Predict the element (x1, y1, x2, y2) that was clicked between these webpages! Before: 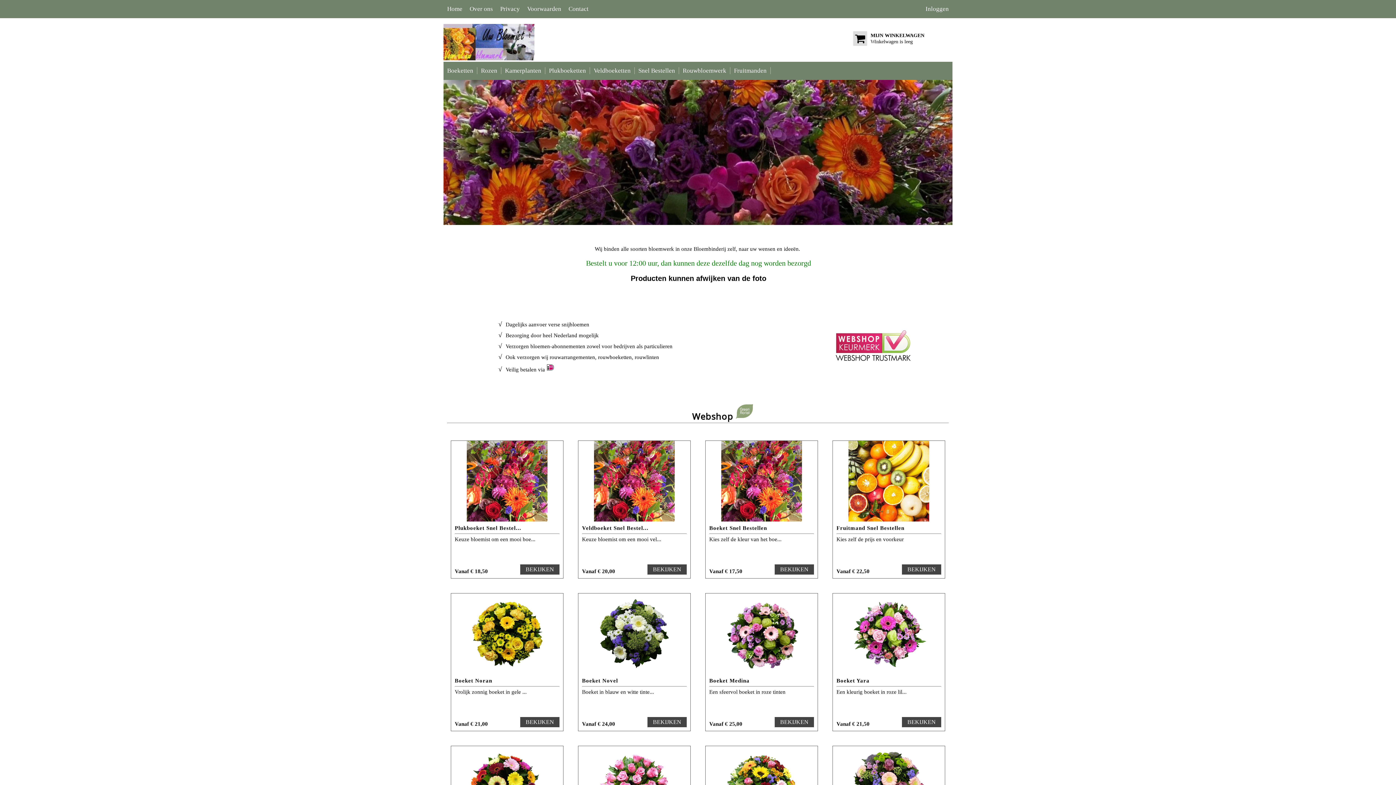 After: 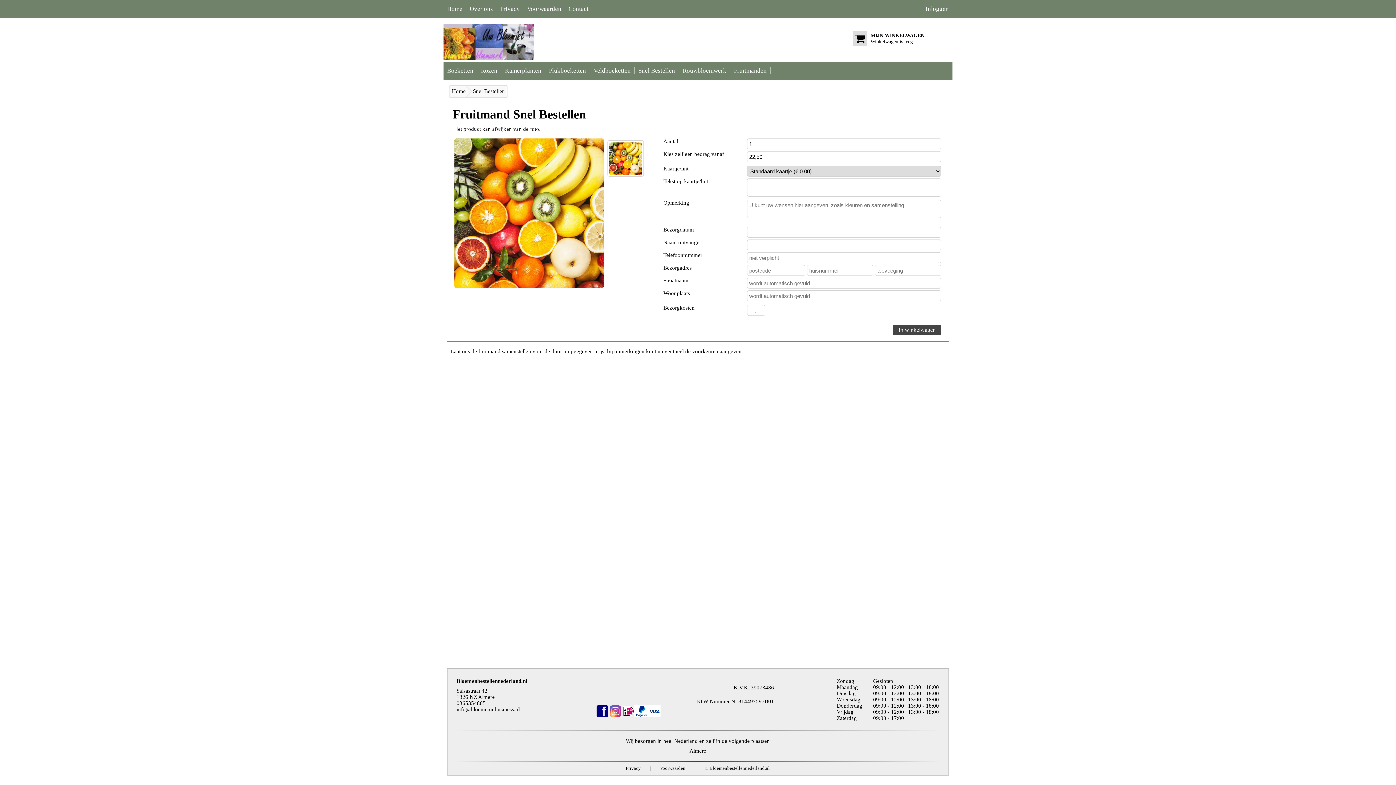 Action: bbox: (902, 564, 941, 574) label: BEKIJKEN